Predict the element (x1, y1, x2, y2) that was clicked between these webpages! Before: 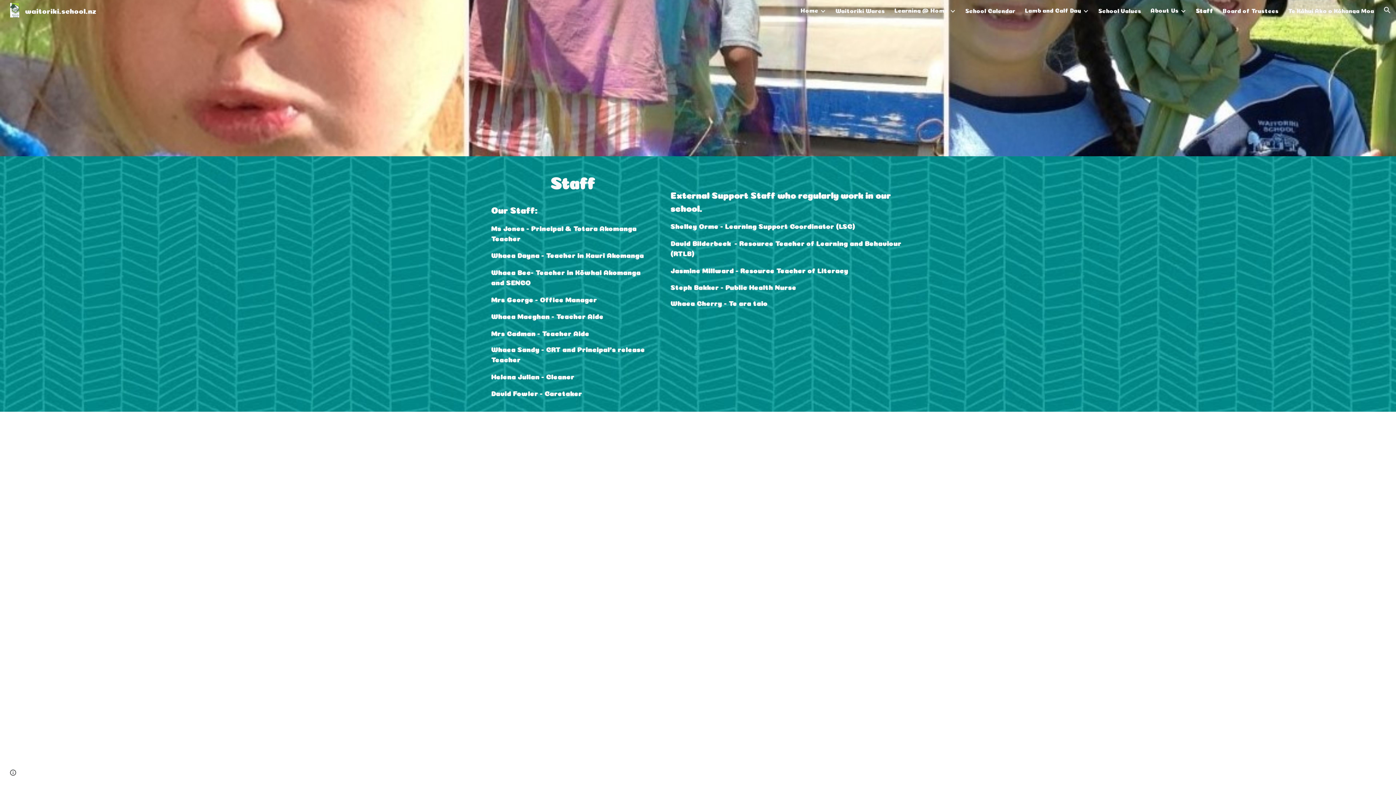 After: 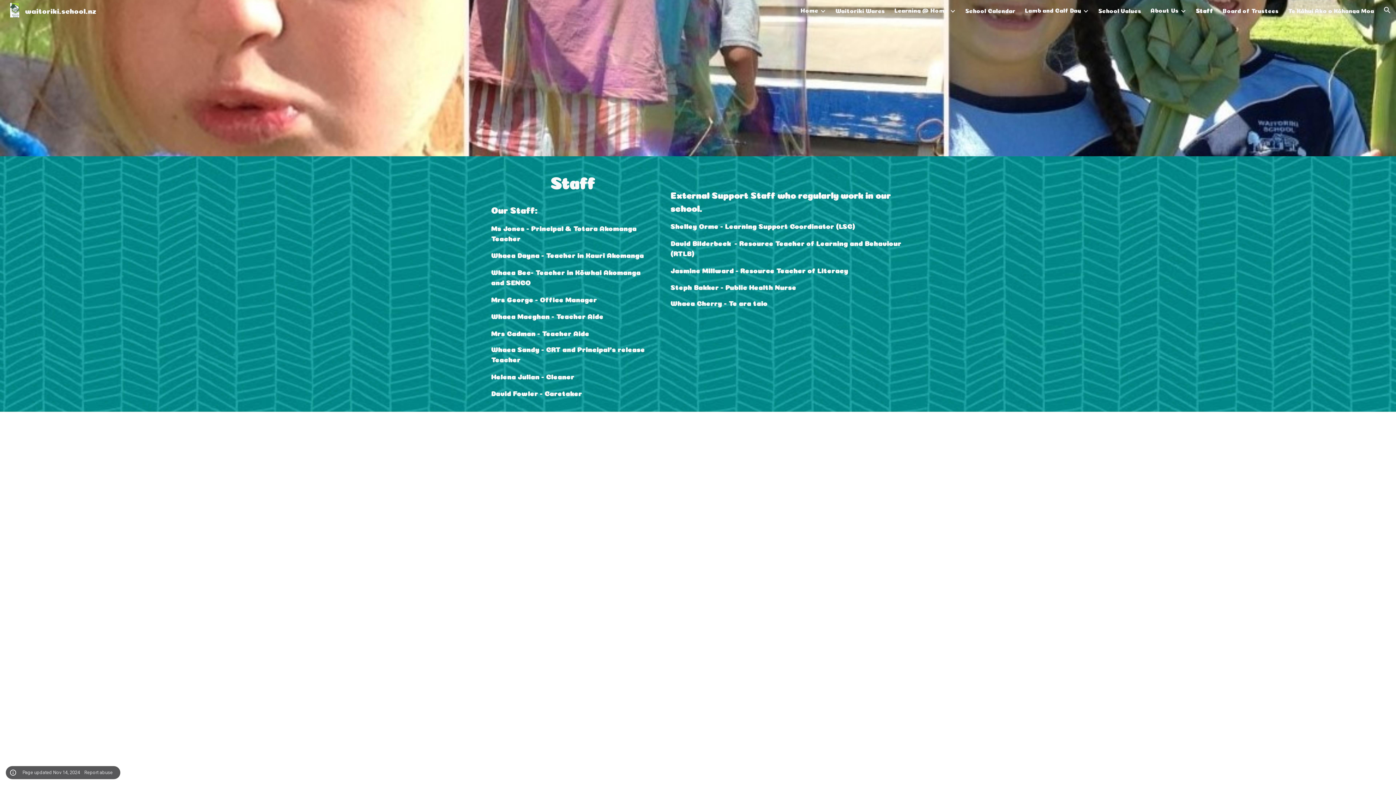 Action: bbox: (8, 768, 18, 778) label: Site actions